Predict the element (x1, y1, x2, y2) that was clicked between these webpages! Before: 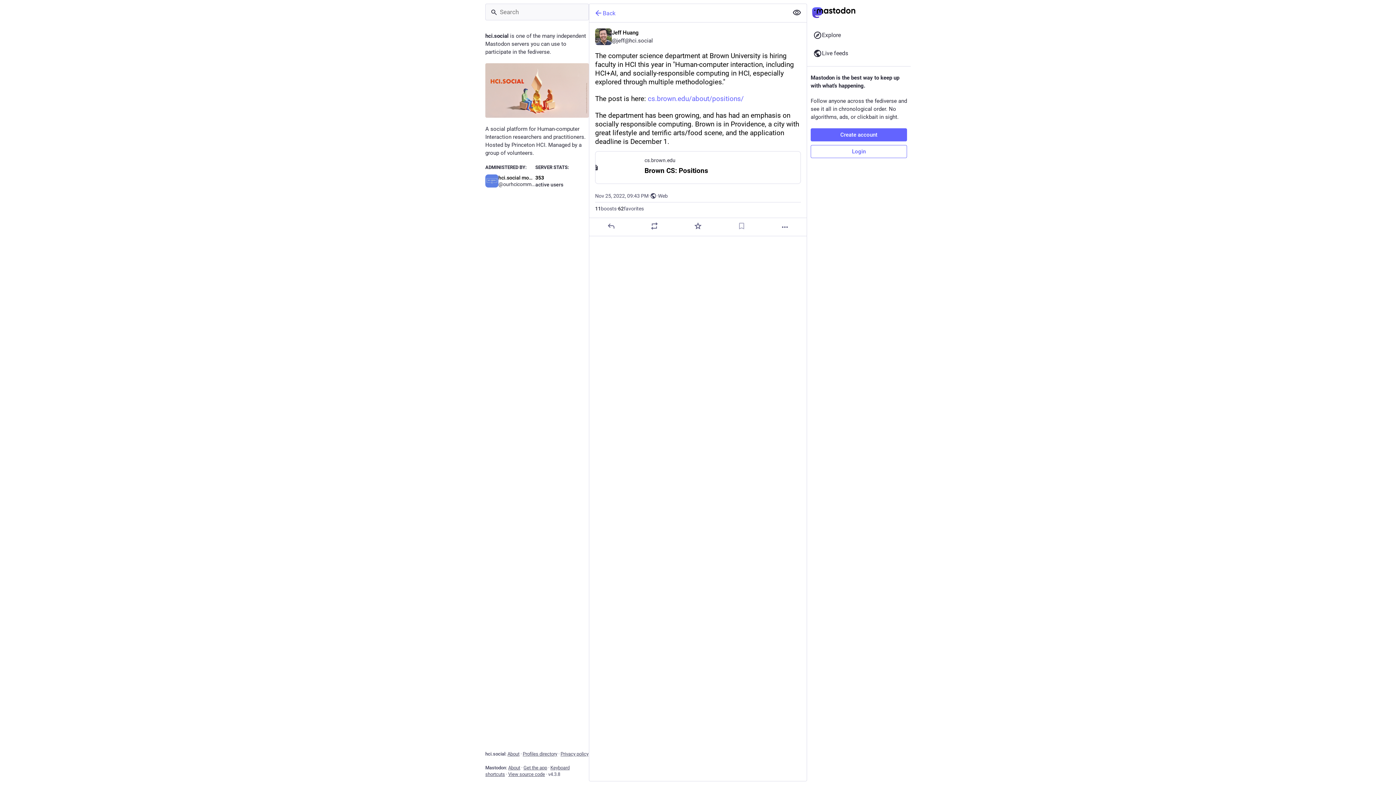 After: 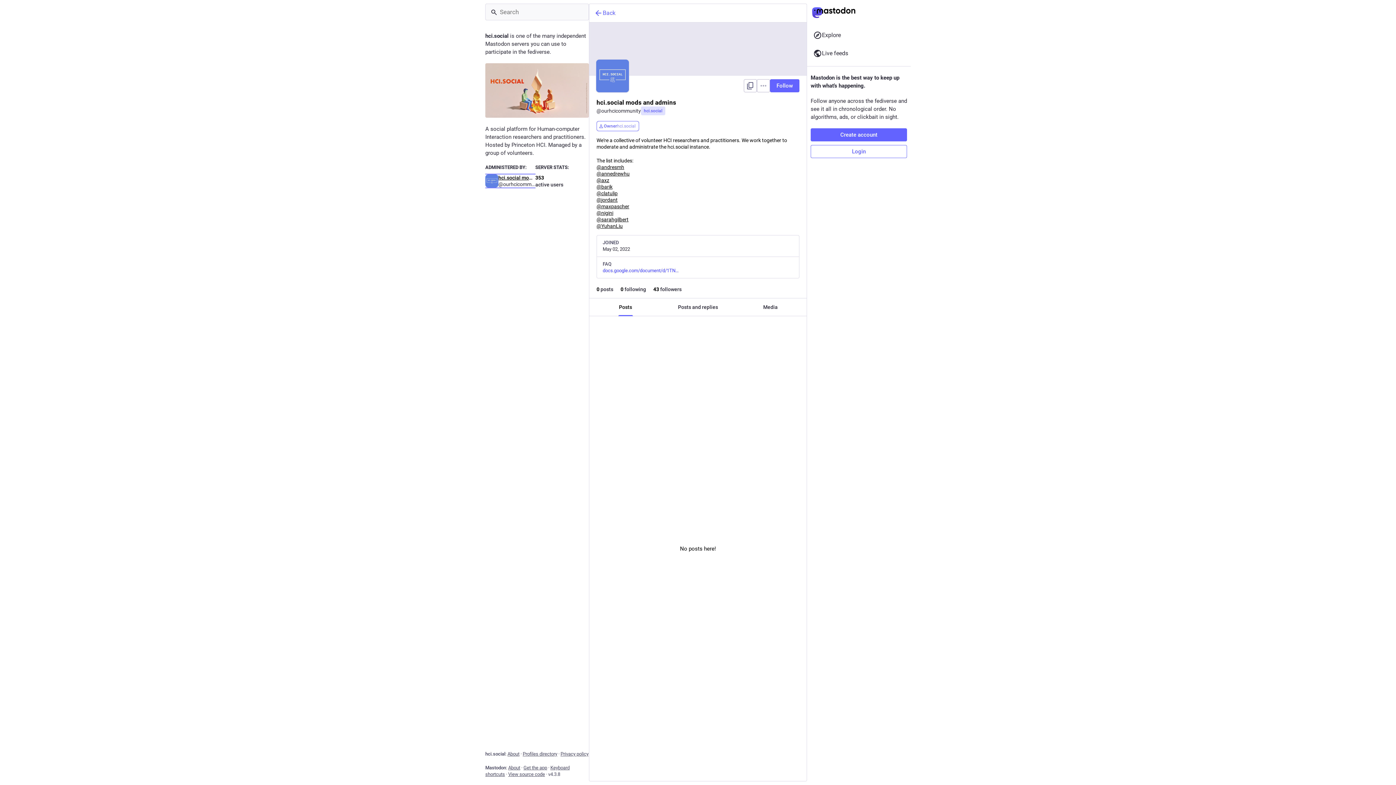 Action: label: hci.social mods and admins
@ourhcicommunity bbox: (485, 174, 535, 187)